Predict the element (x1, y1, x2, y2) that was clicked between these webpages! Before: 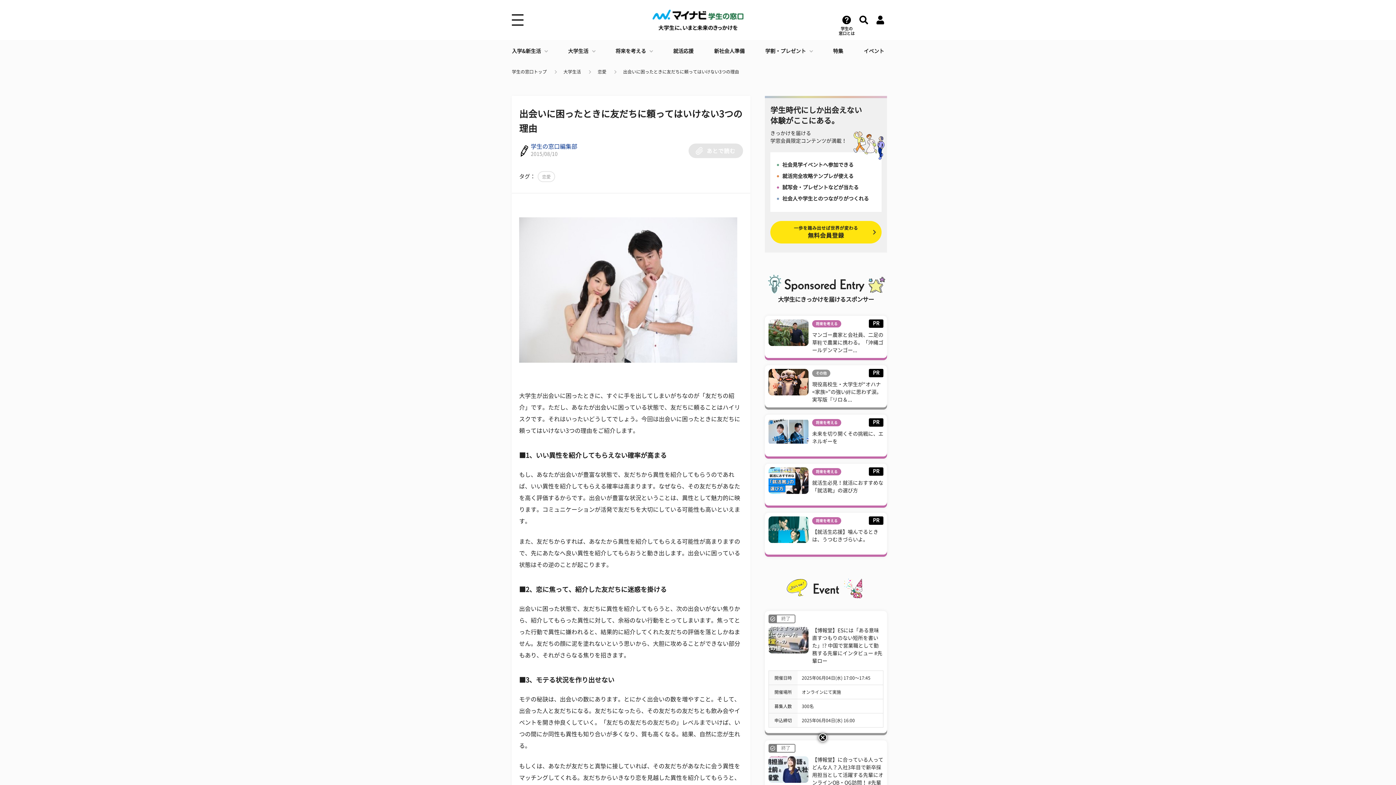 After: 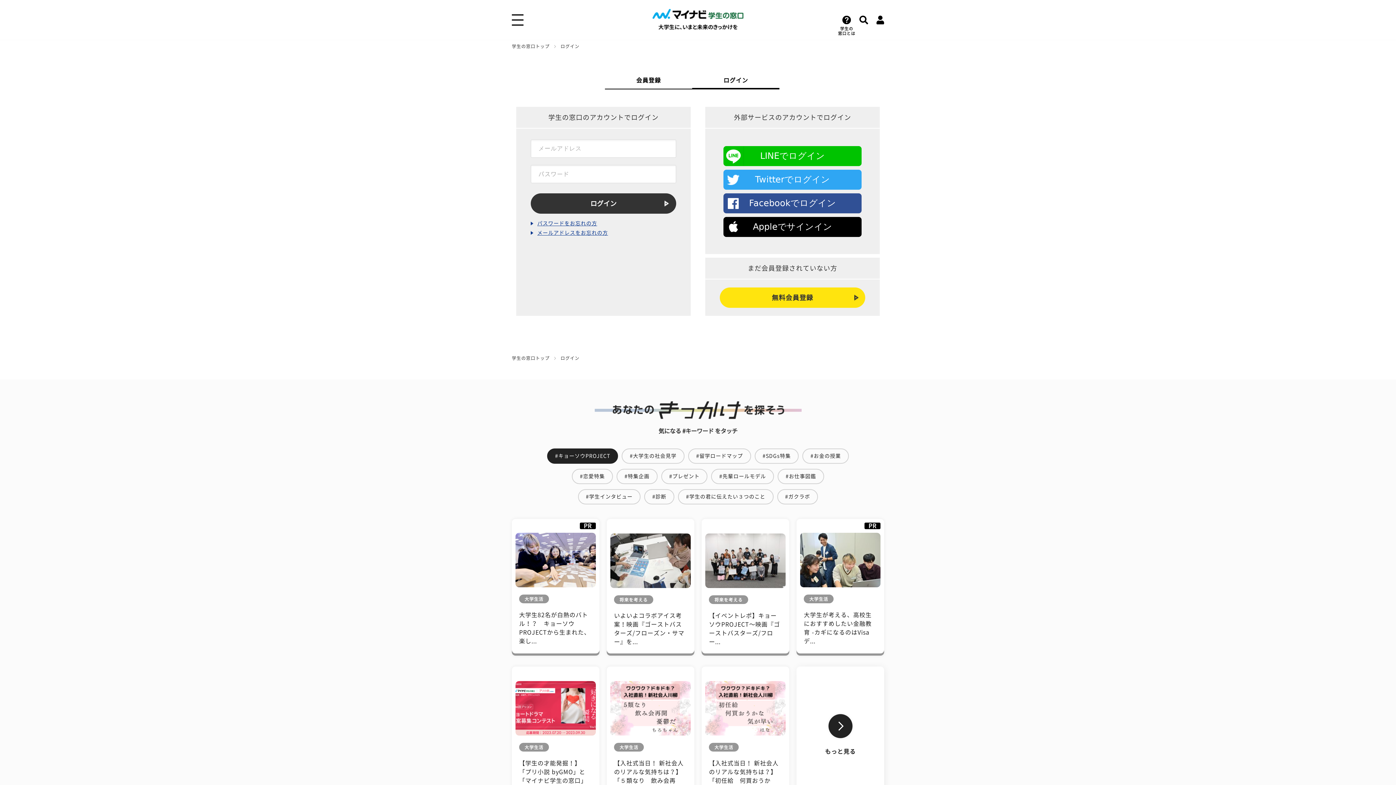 Action: bbox: (876, 15, 884, 24)